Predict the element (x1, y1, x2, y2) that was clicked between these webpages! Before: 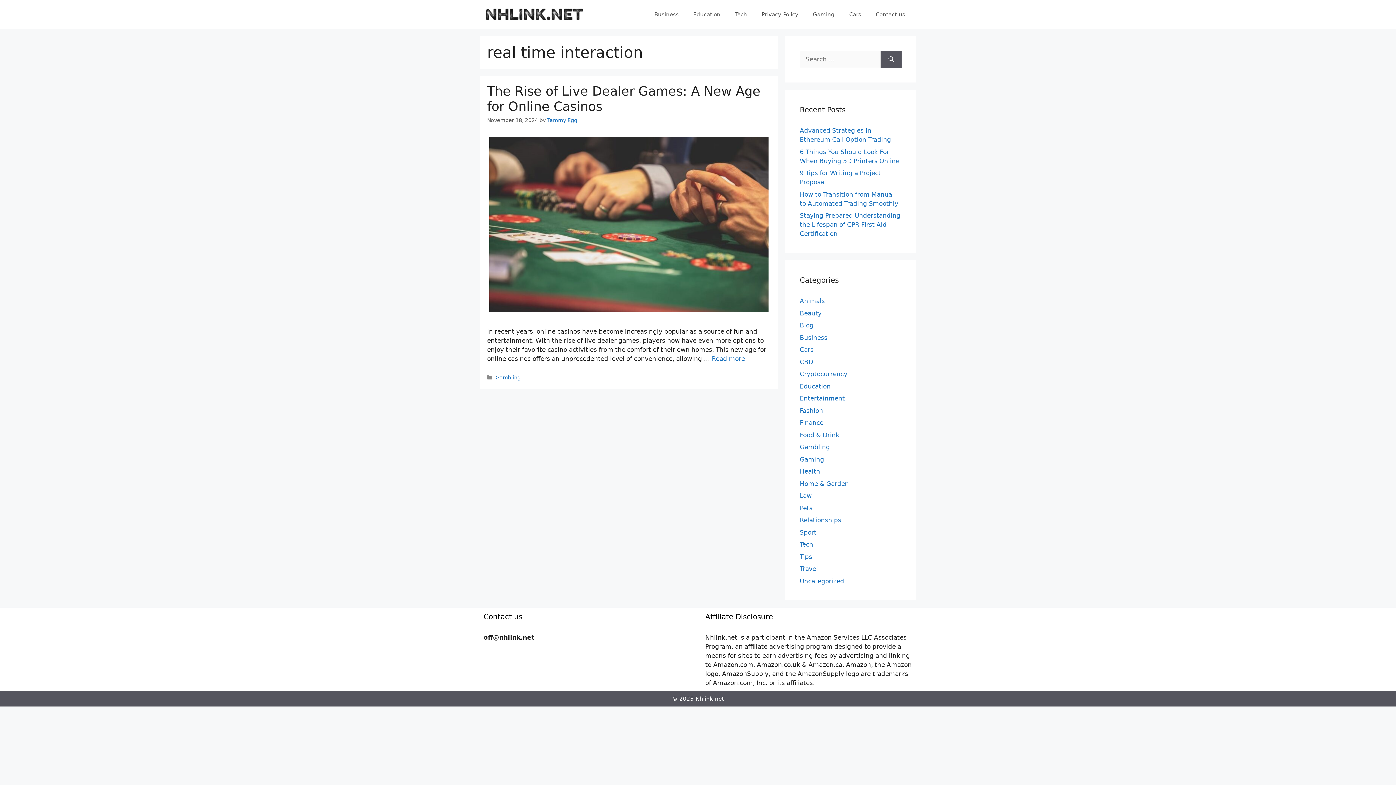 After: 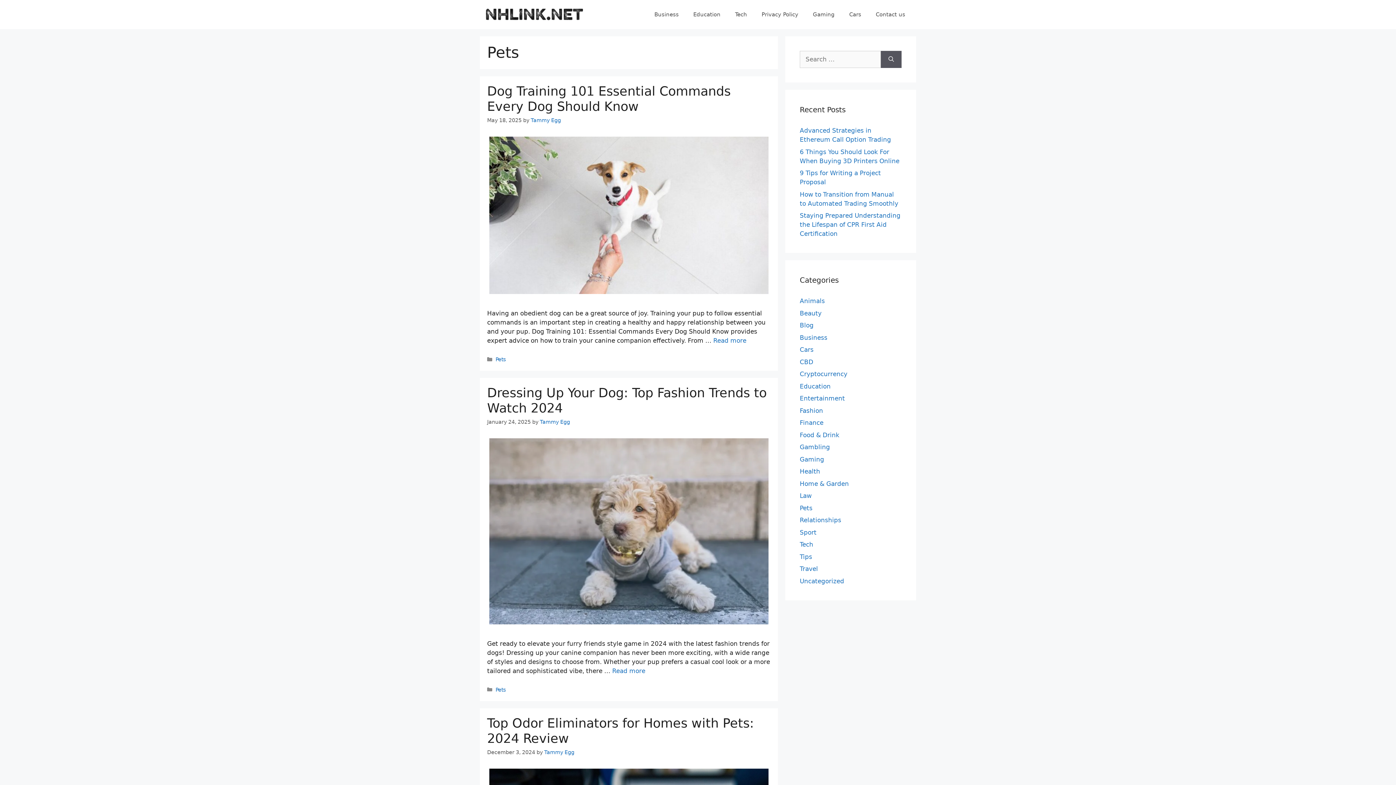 Action: label: Pets bbox: (800, 504, 812, 511)